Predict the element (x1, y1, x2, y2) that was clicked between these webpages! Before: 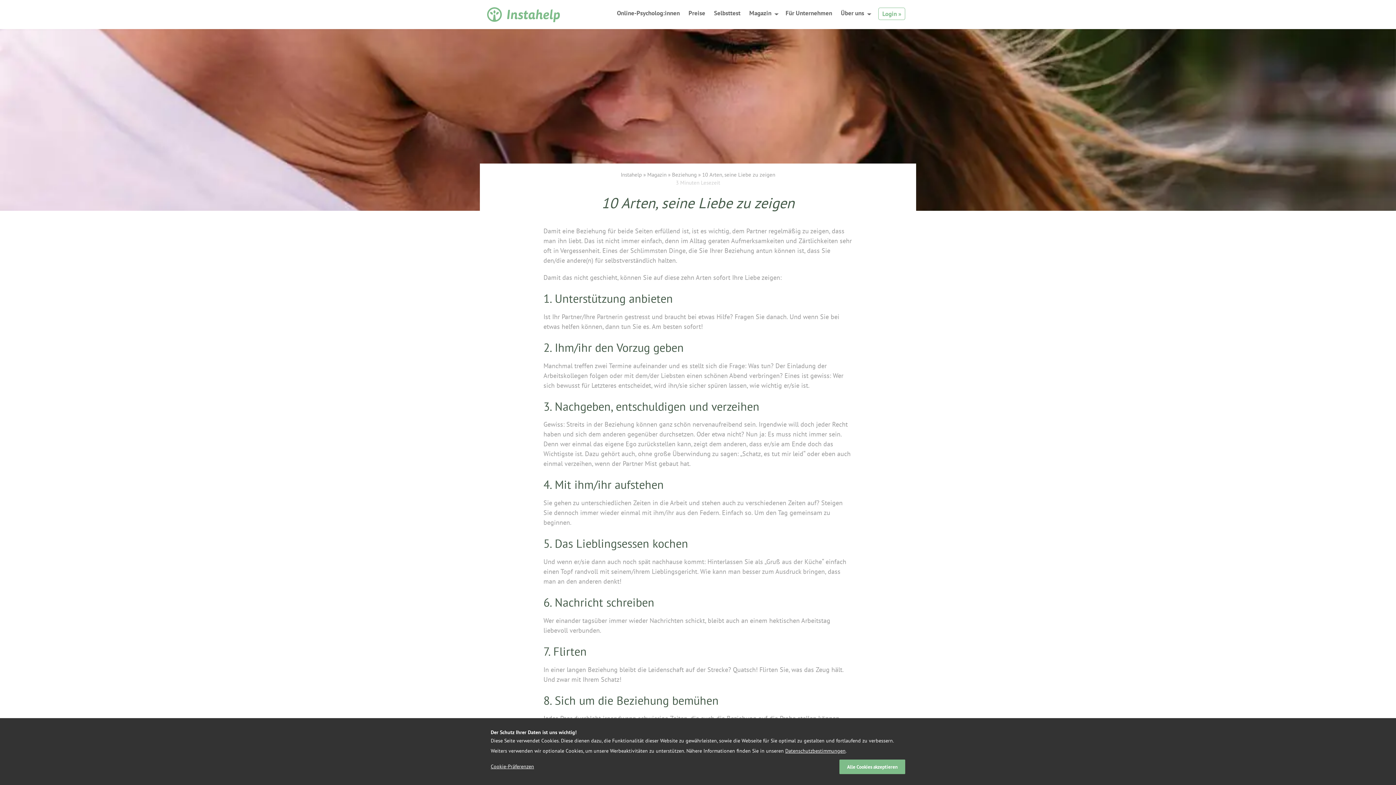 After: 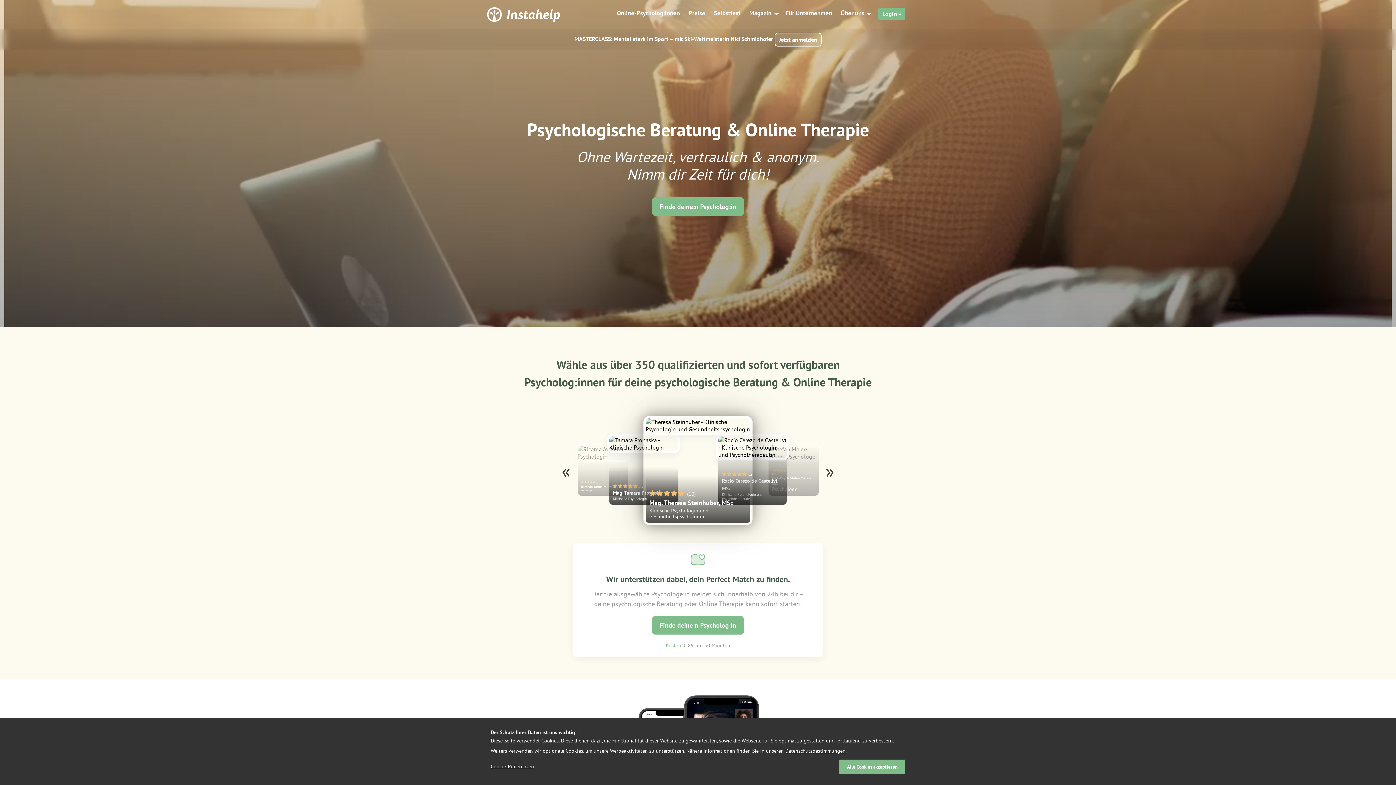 Action: bbox: (620, 171, 642, 178) label: Instahelp